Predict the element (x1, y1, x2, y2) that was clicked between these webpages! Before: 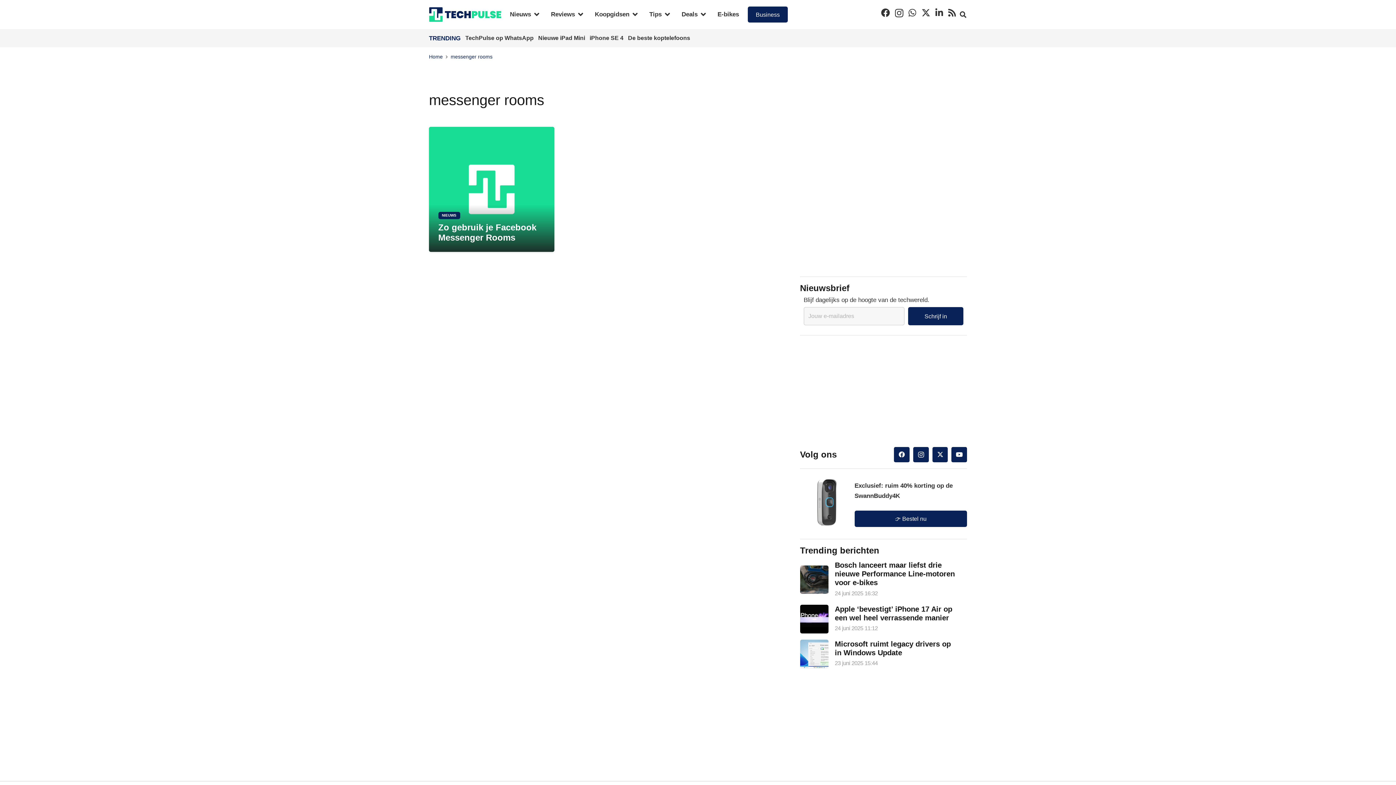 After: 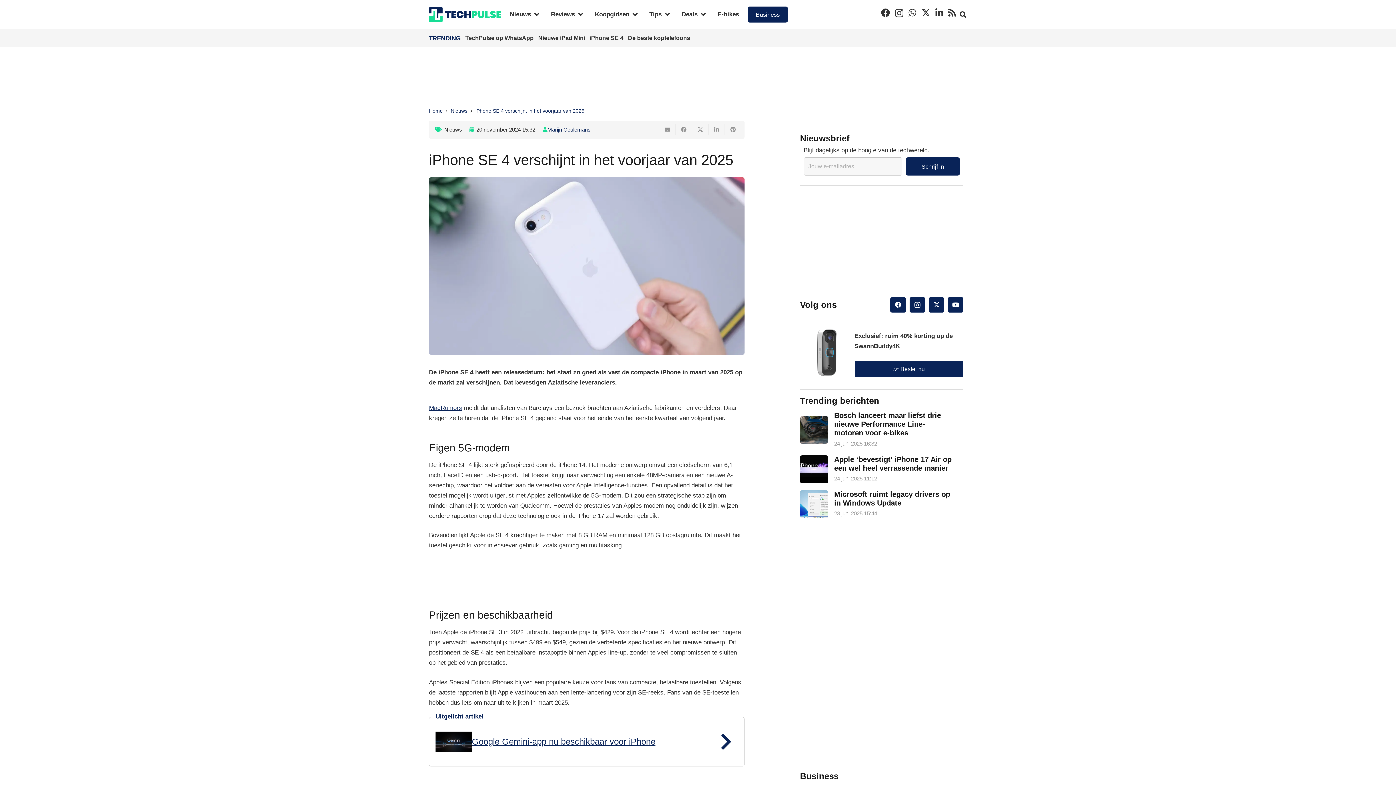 Action: bbox: (589, 34, 625, 40) label: iPhone SE 4 